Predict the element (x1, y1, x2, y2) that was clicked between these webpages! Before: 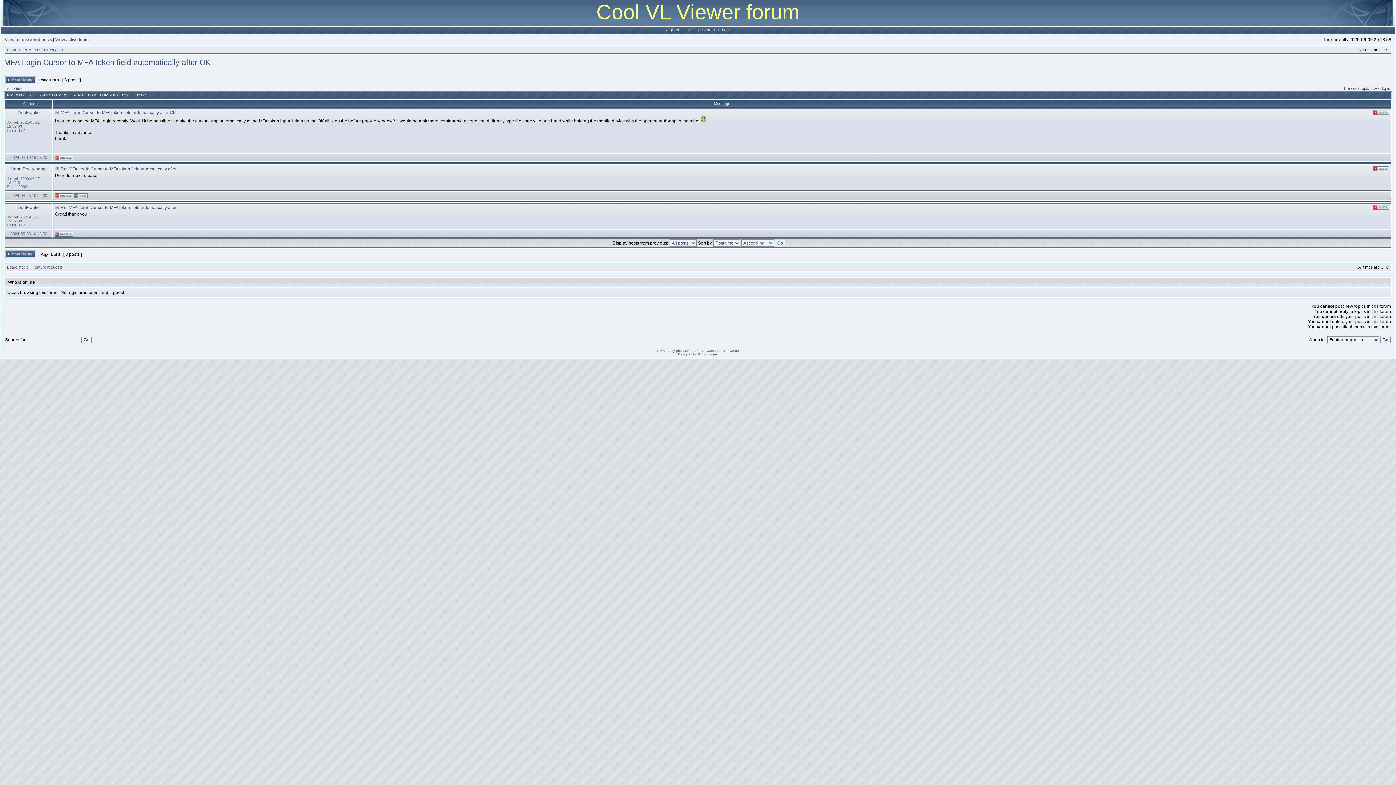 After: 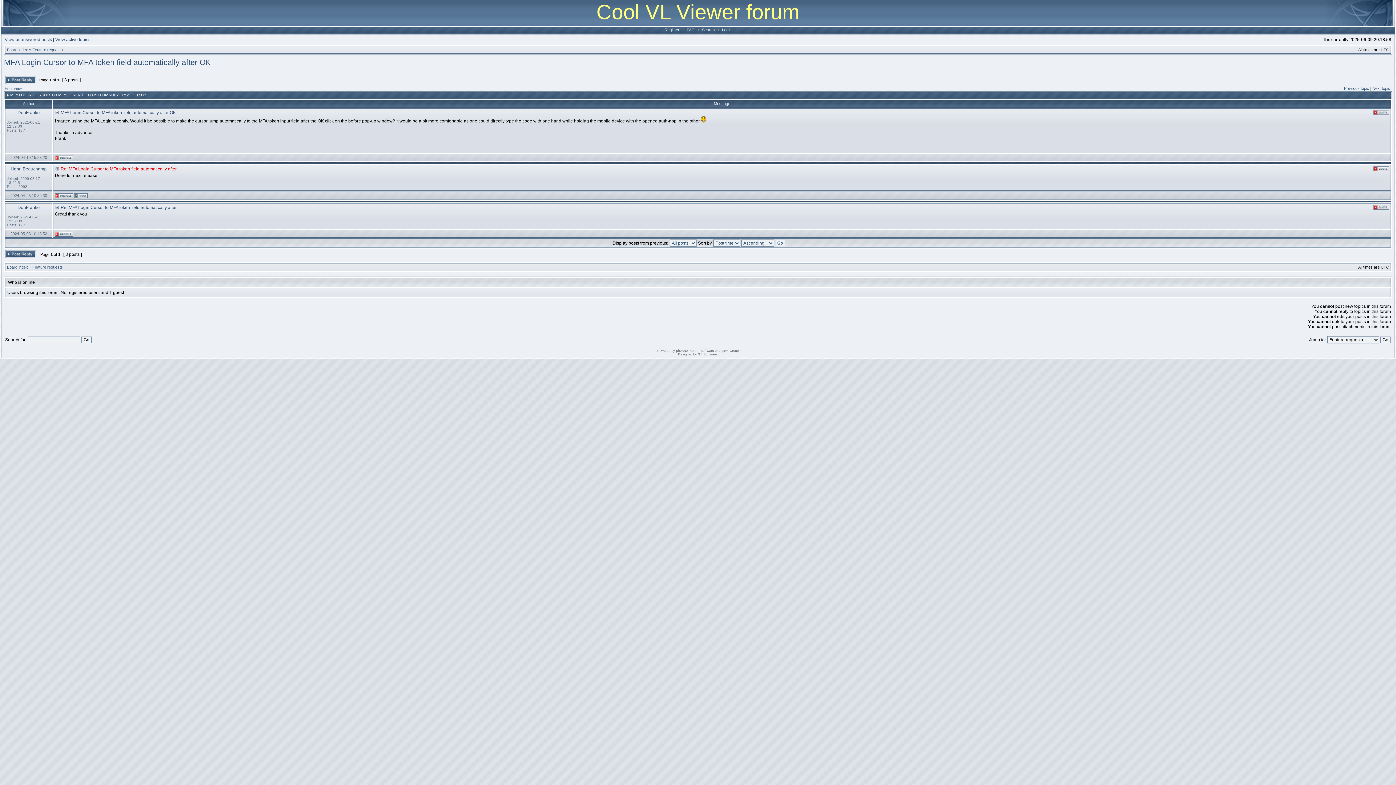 Action: bbox: (60, 166, 176, 171) label: Re: MFA Login Cursor to MFA token field automatically after